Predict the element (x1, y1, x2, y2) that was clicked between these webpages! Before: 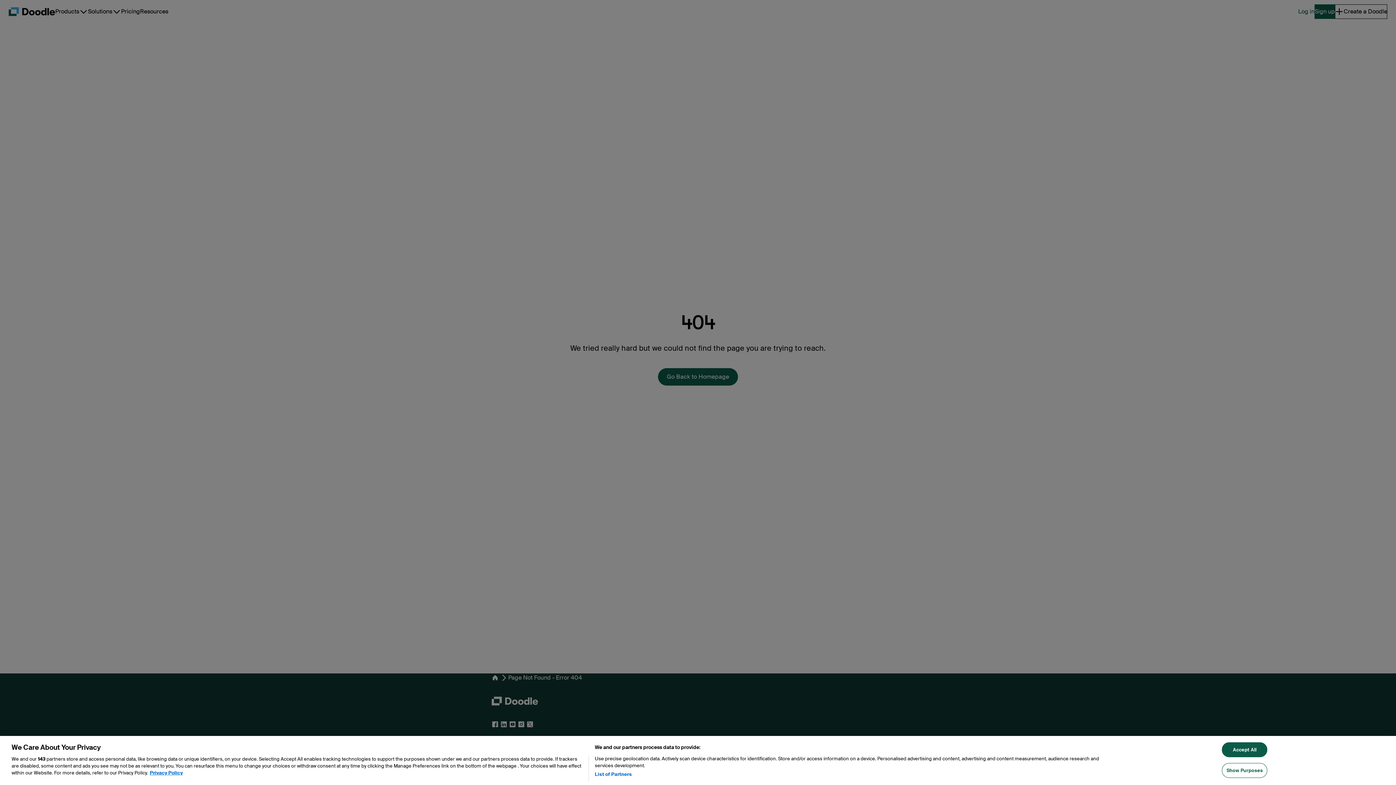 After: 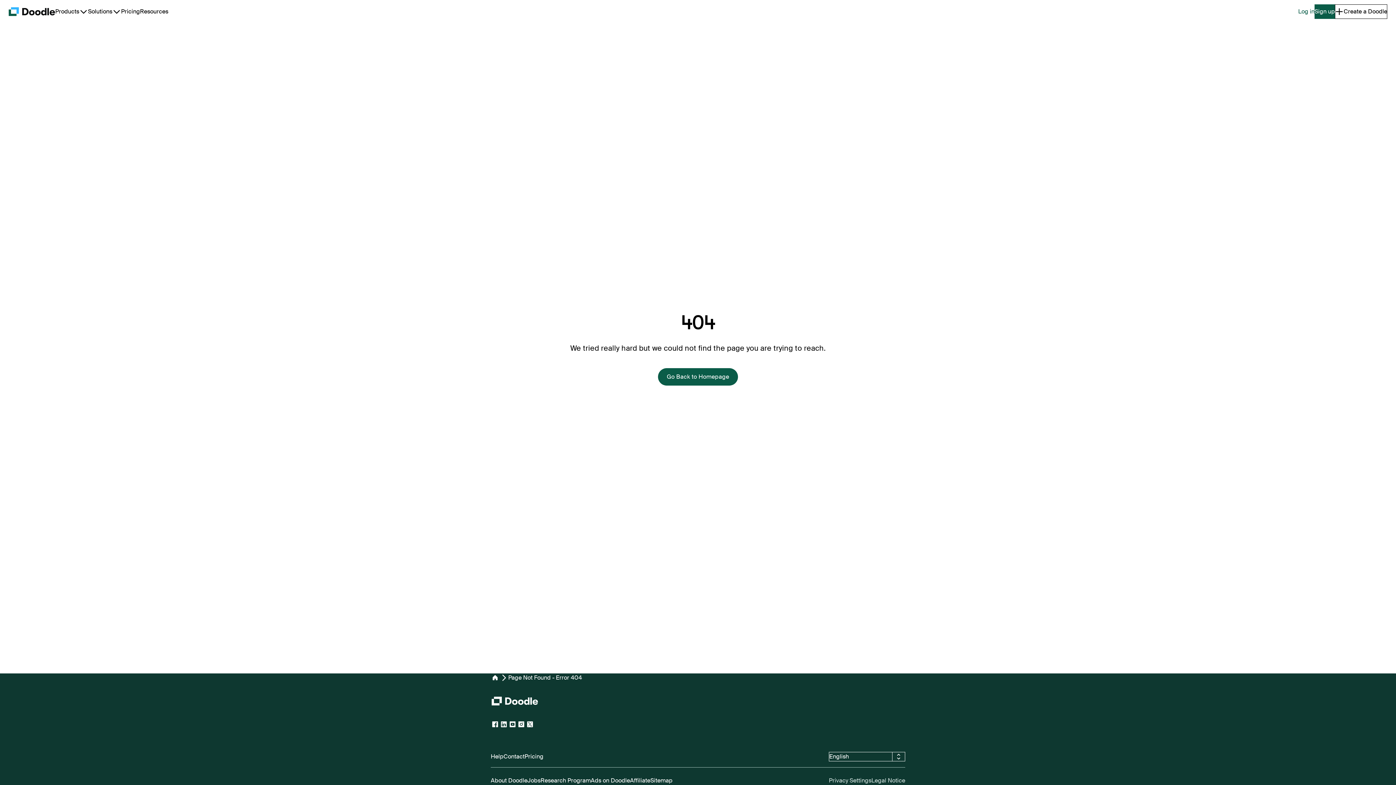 Action: bbox: (1222, 742, 1267, 757) label: Accept All